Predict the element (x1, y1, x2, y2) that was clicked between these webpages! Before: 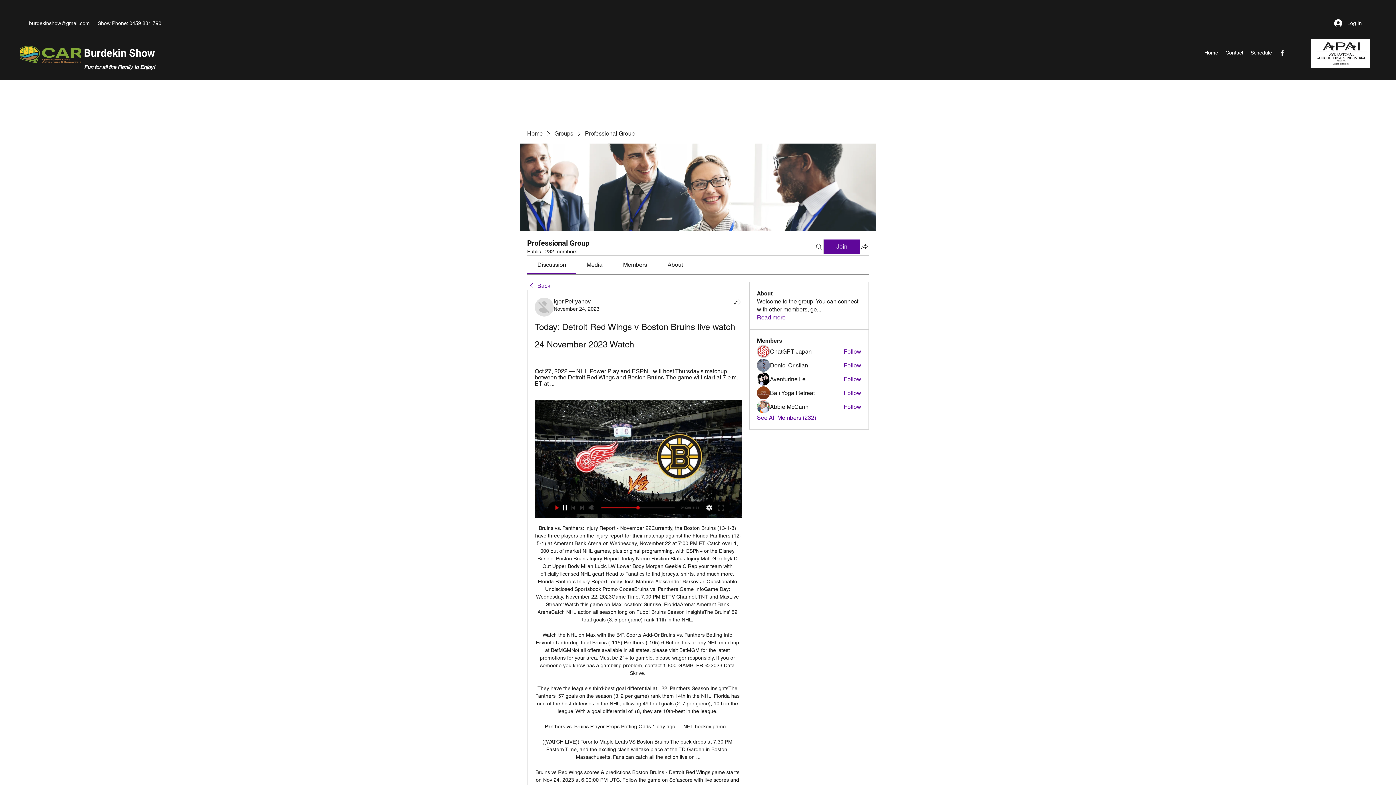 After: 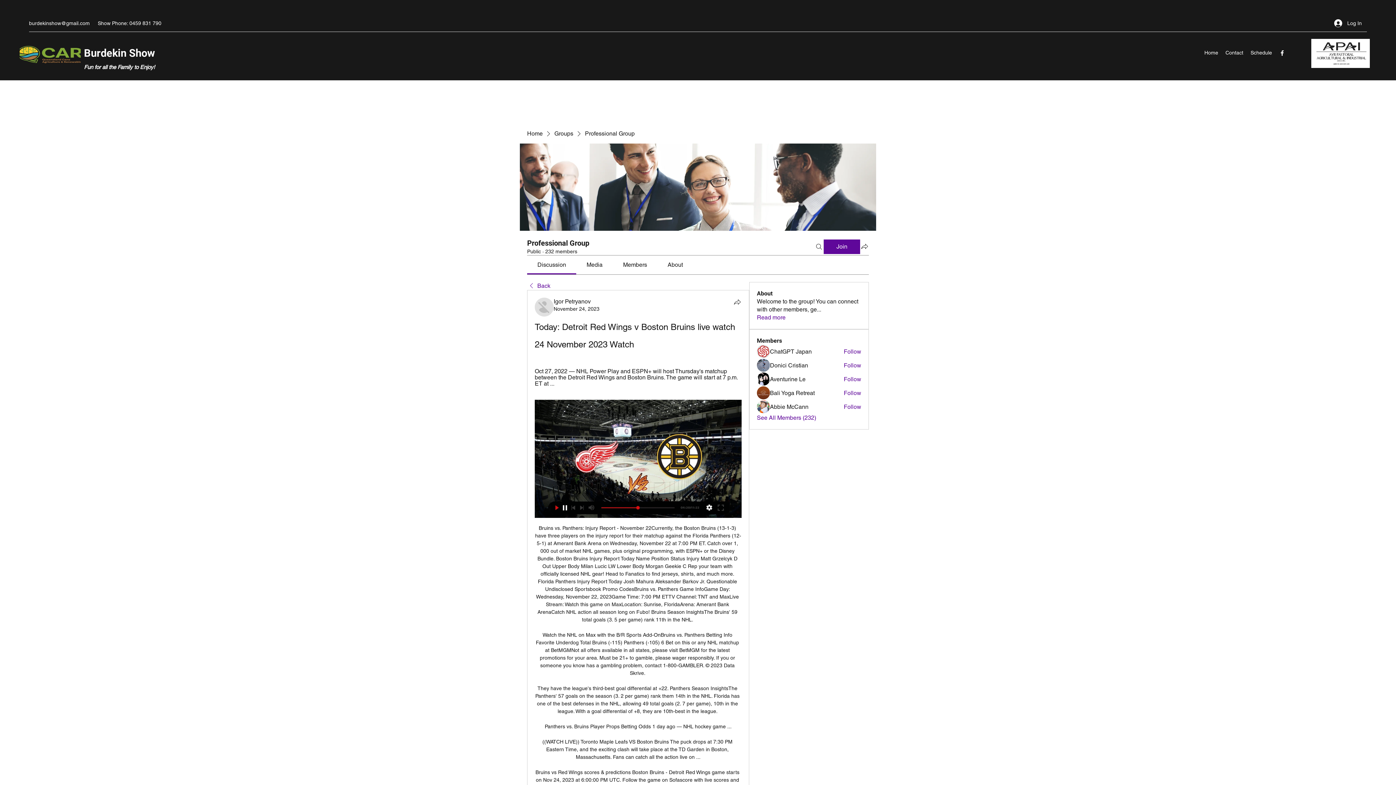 Action: bbox: (1278, 49, 1286, 56) label: Facebook